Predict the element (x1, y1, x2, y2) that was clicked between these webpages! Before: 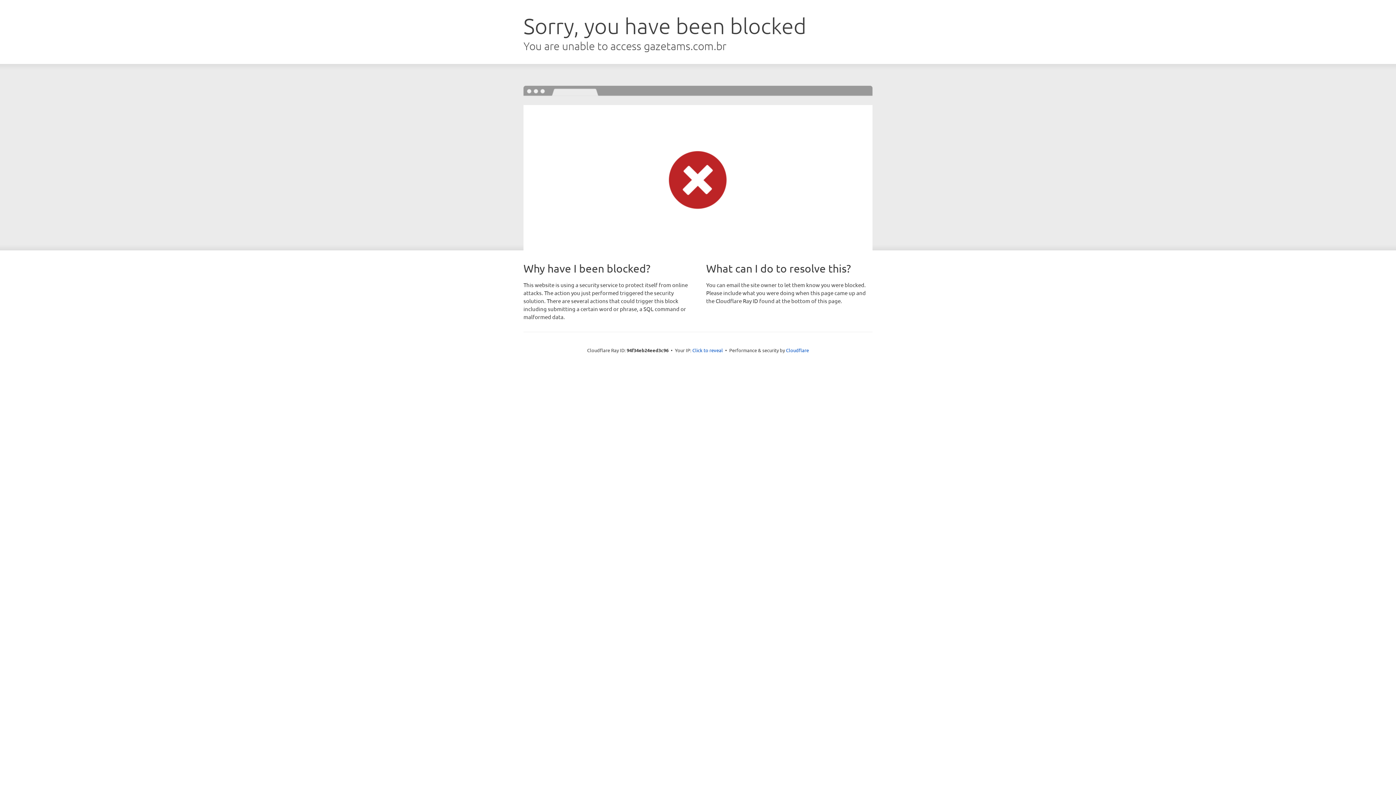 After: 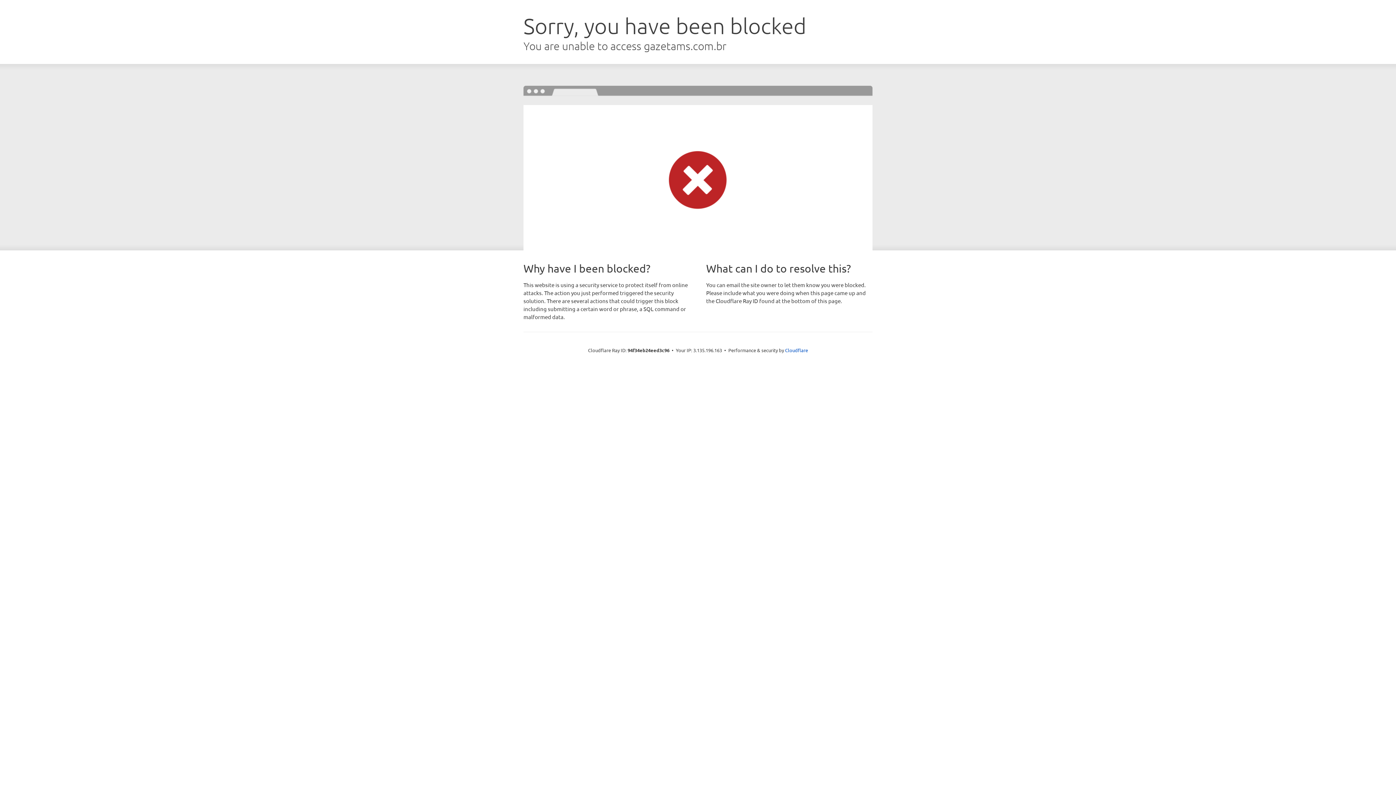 Action: bbox: (692, 346, 723, 353) label: Click to reveal